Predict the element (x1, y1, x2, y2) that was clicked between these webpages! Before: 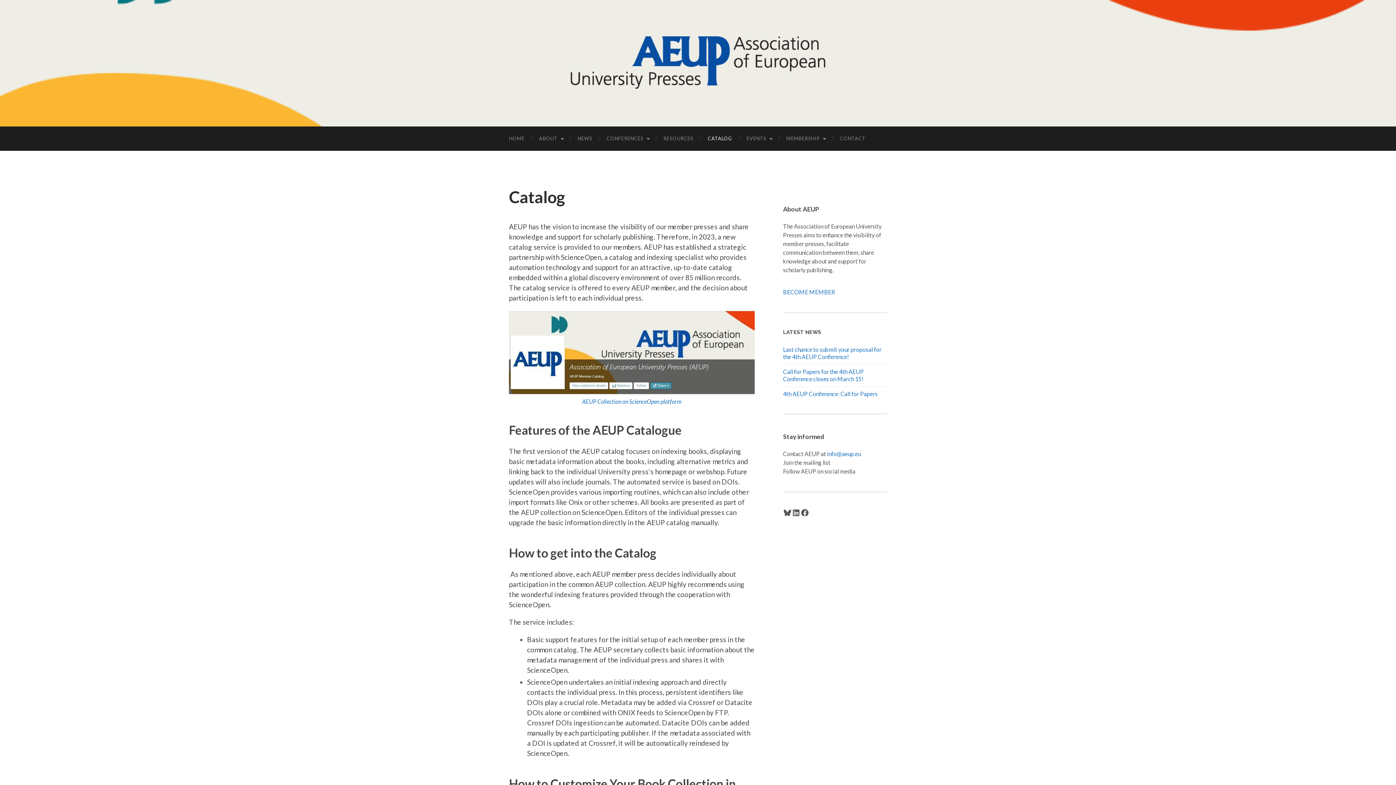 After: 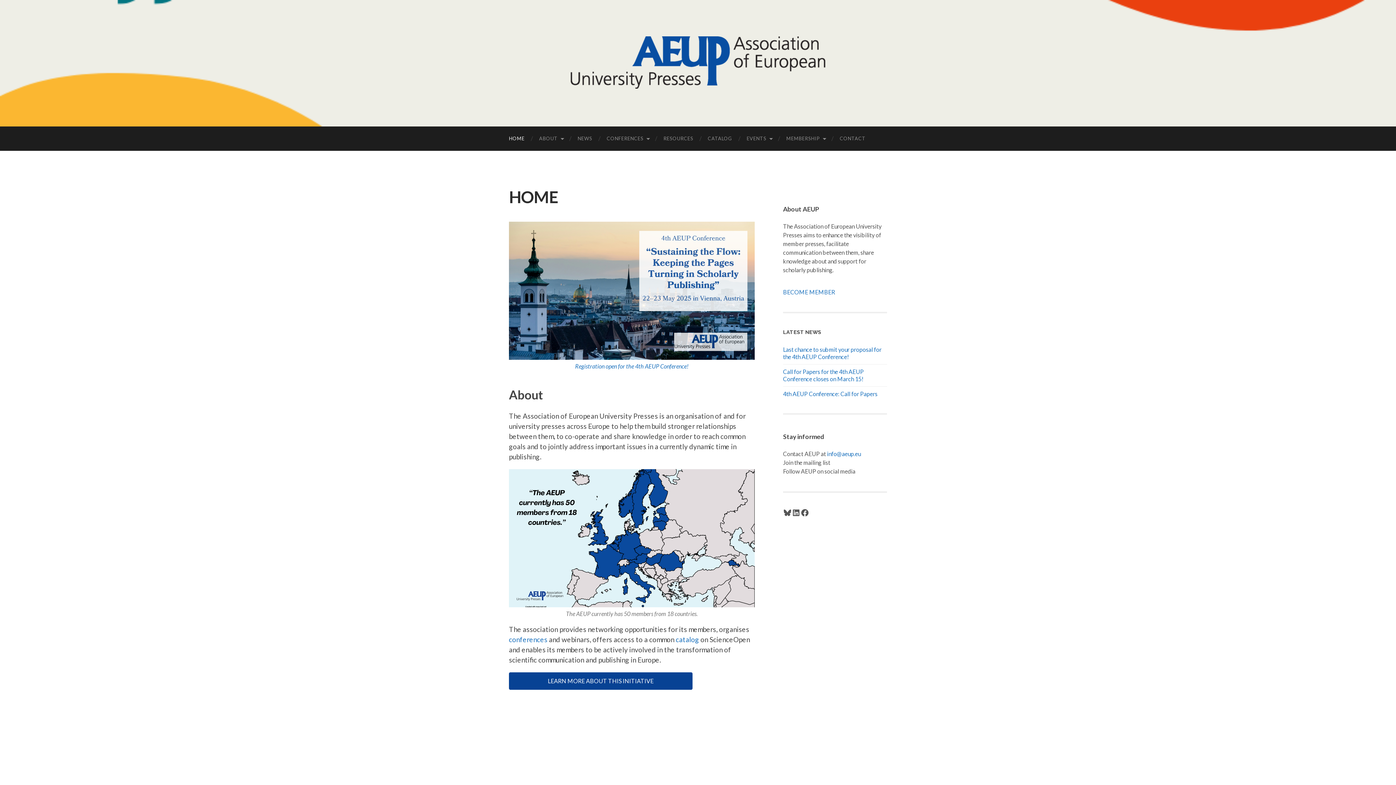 Action: bbox: (501, 126, 532, 150) label: HOME